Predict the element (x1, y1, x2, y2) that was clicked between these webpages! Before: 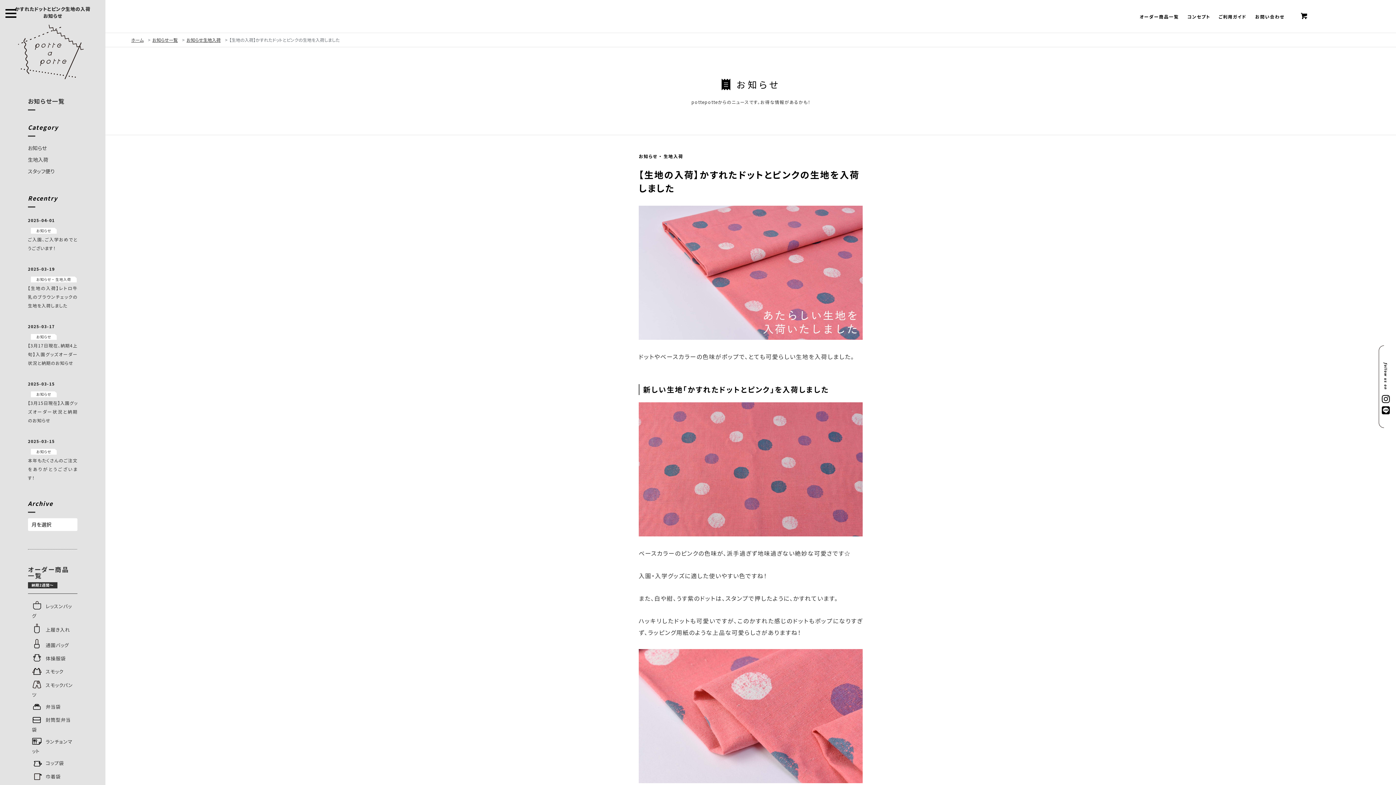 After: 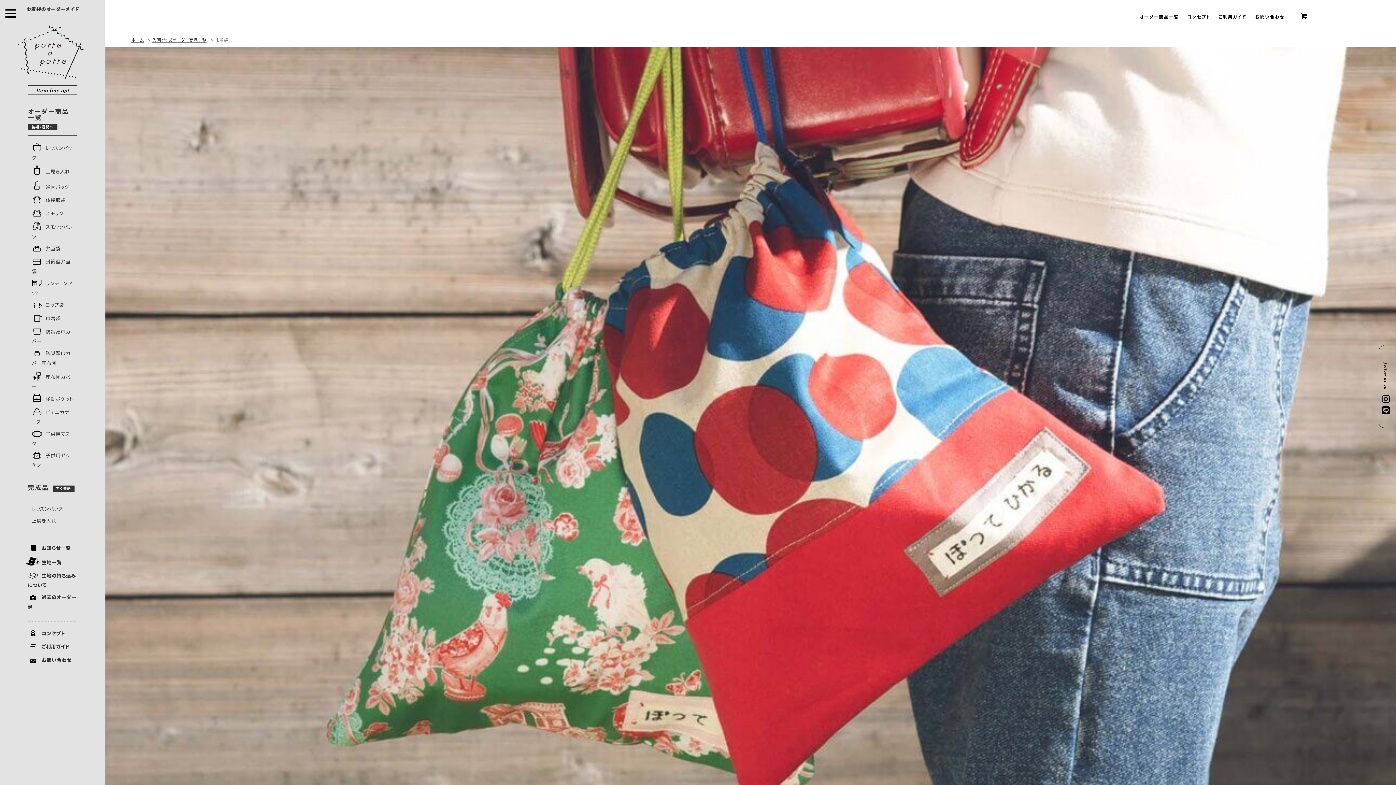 Action: label: 巾着袋 bbox: (31, 772, 73, 782)